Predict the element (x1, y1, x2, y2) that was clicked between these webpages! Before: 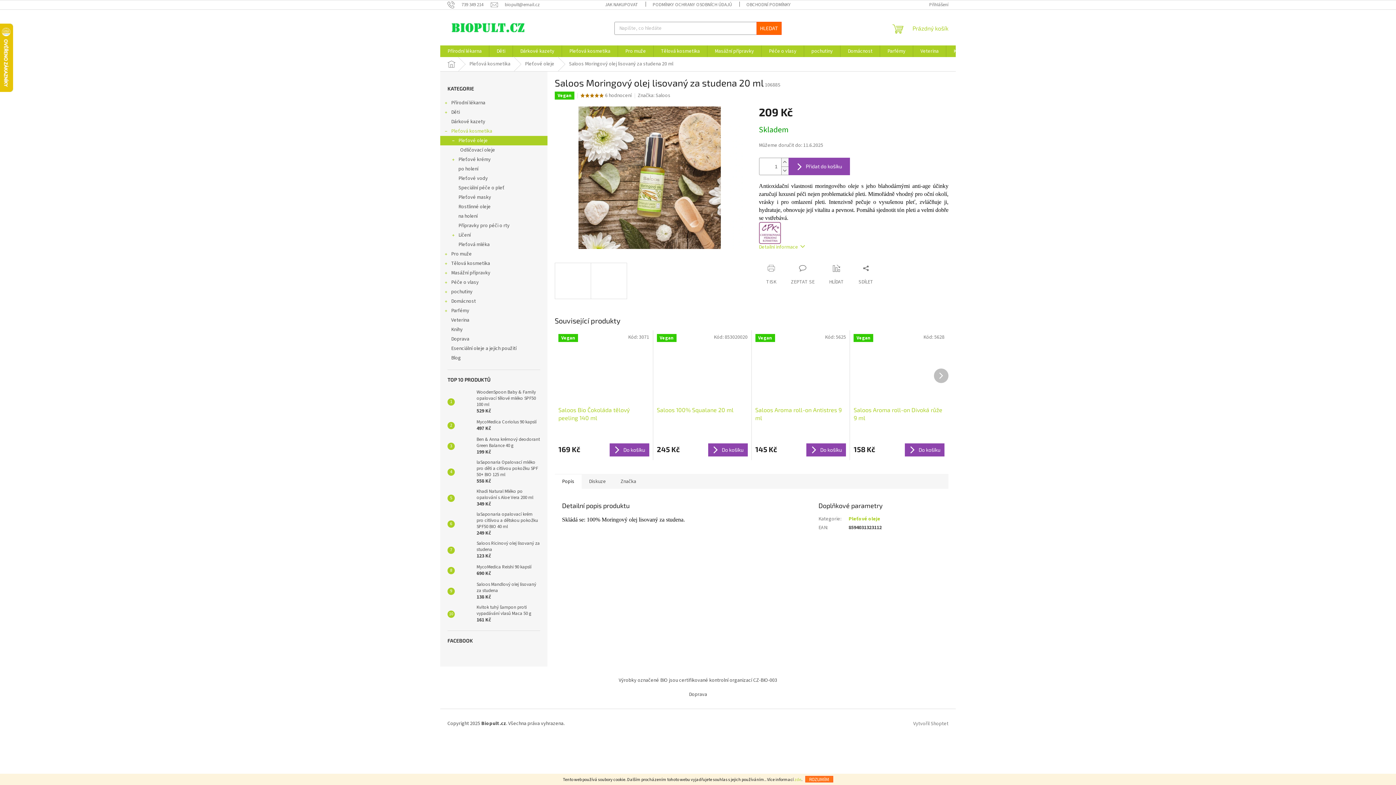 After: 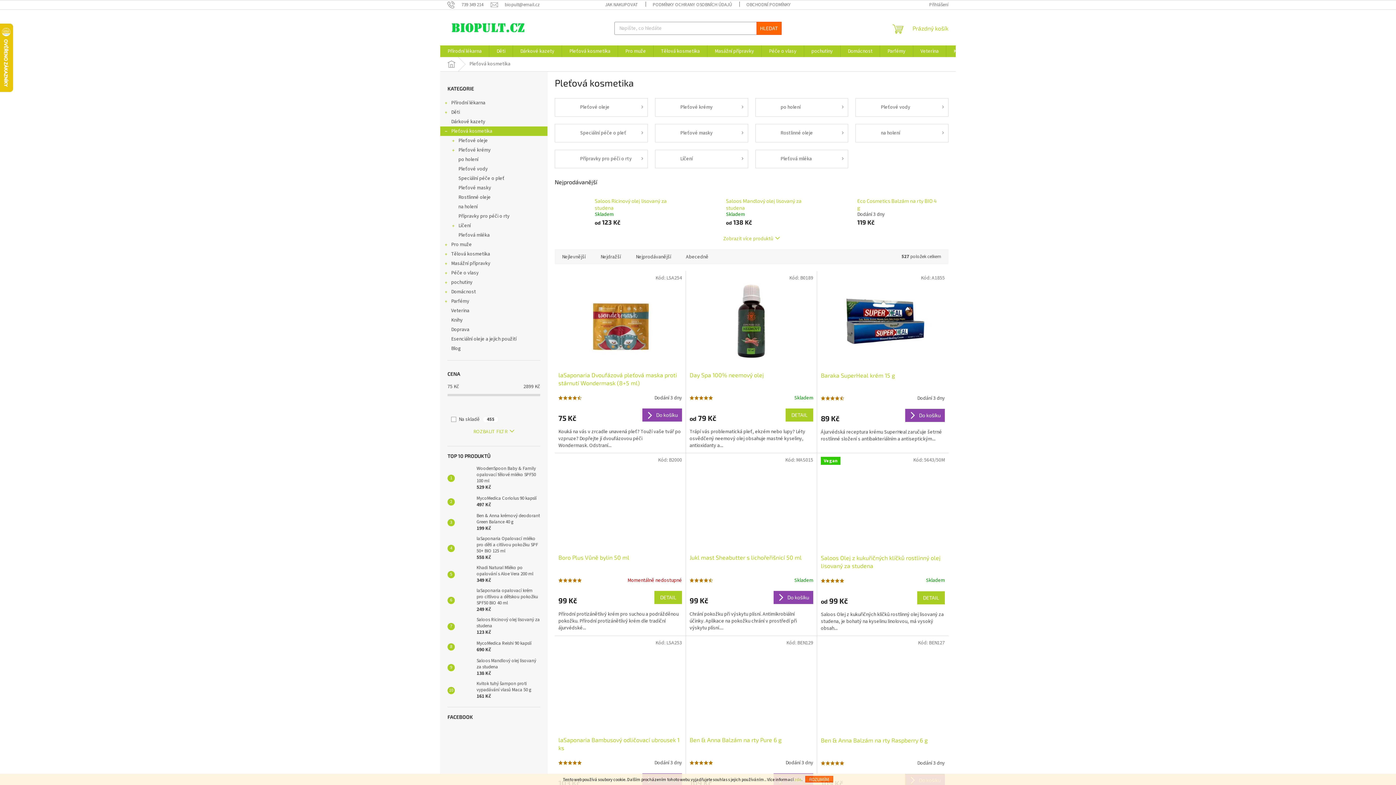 Action: bbox: (440, 126, 547, 136) label: Pleťová kosmetika
 